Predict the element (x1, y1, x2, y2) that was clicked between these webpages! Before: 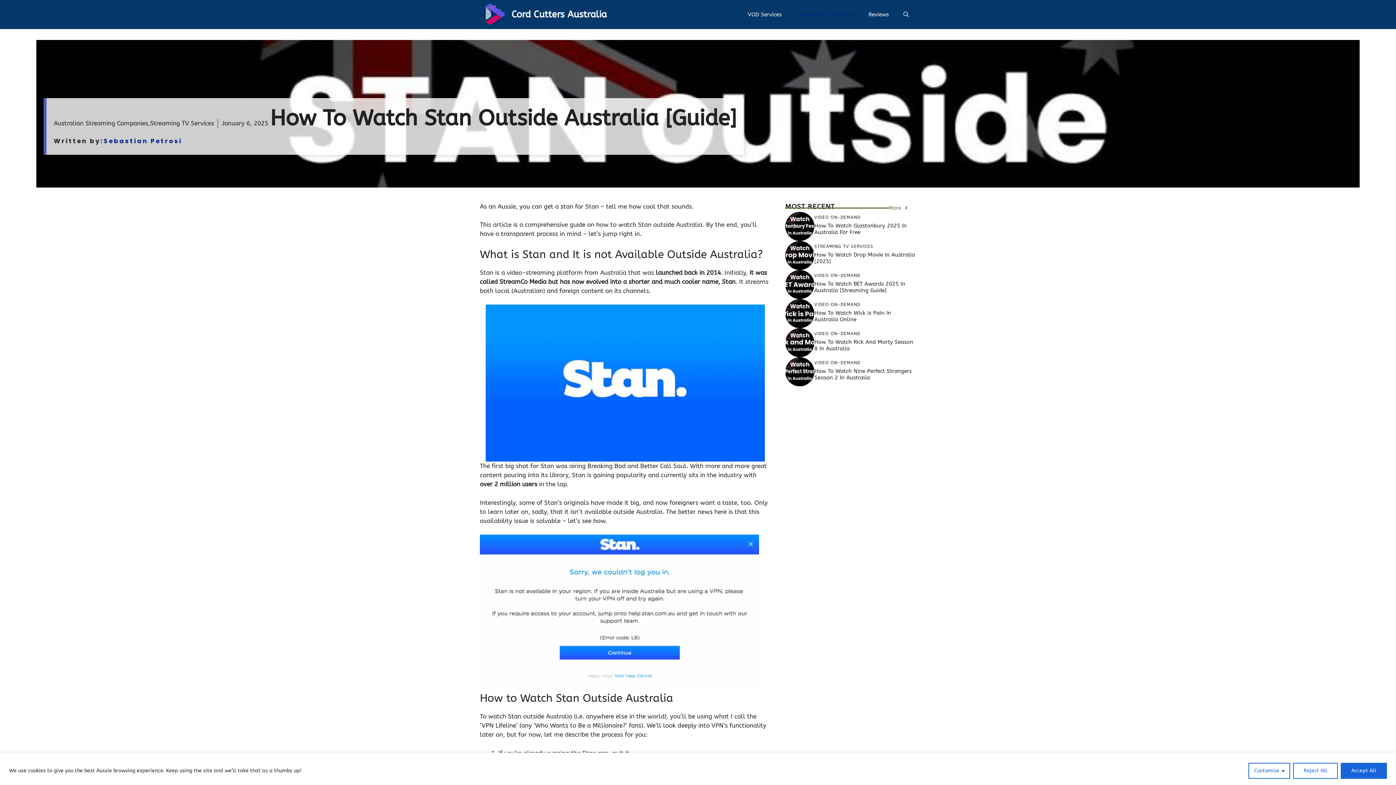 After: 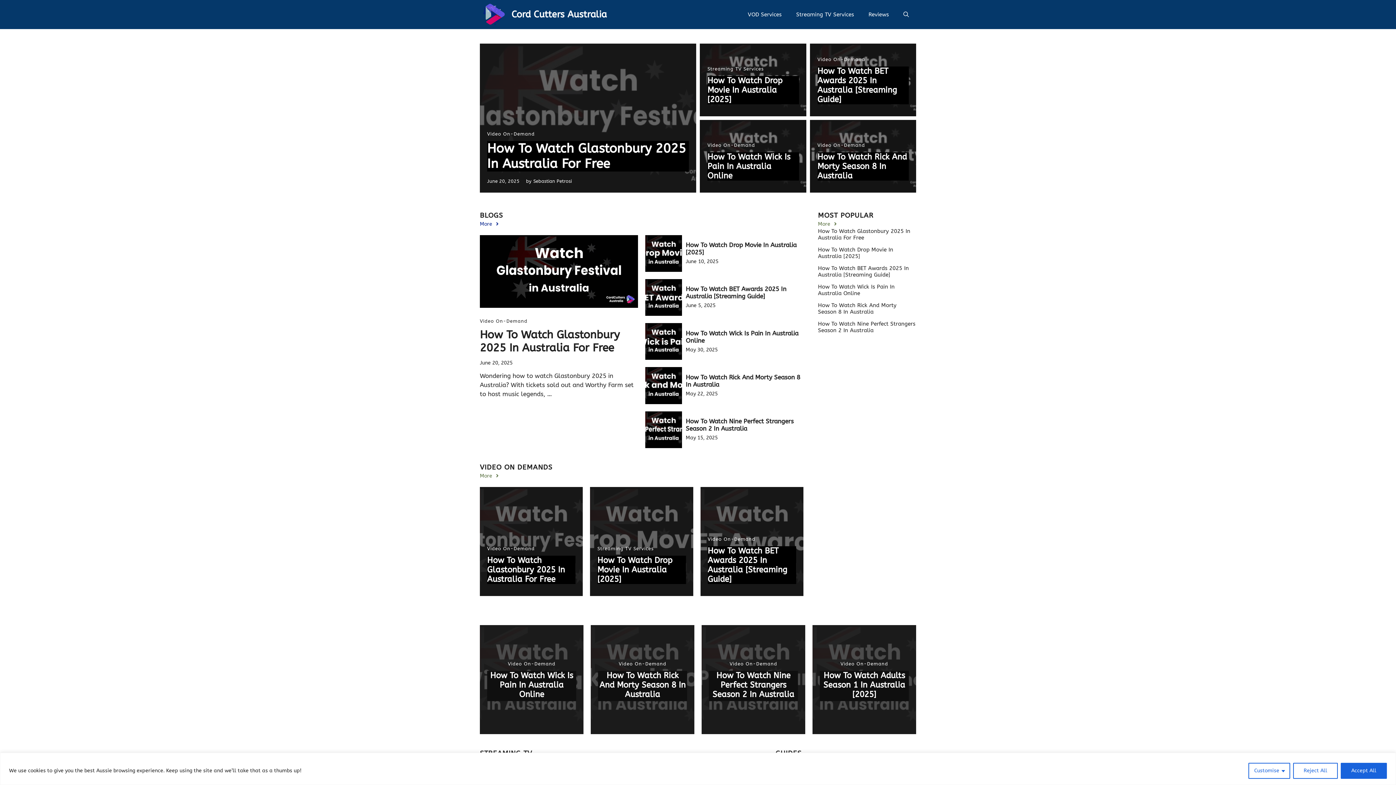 Action: bbox: (511, 9, 606, 19) label: Cord Cutters Australia